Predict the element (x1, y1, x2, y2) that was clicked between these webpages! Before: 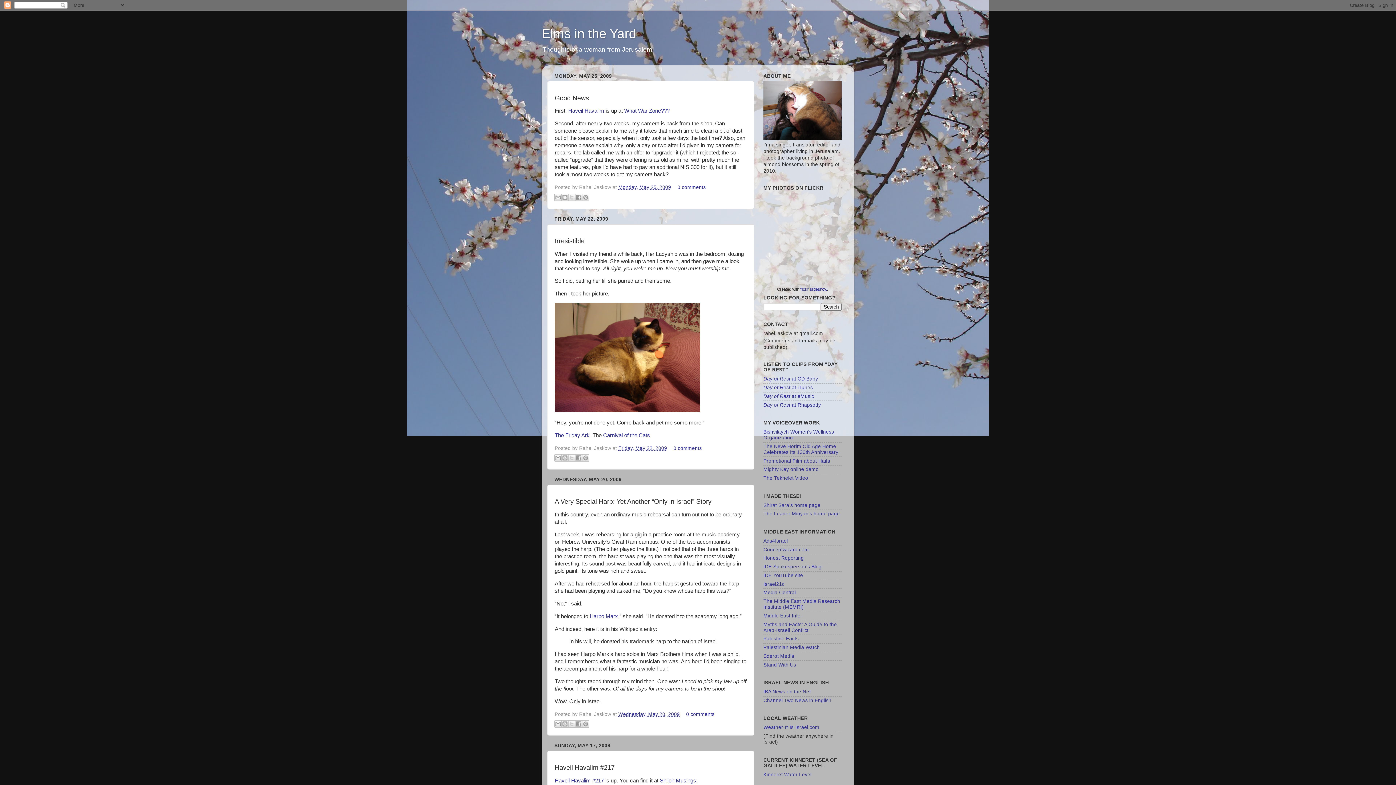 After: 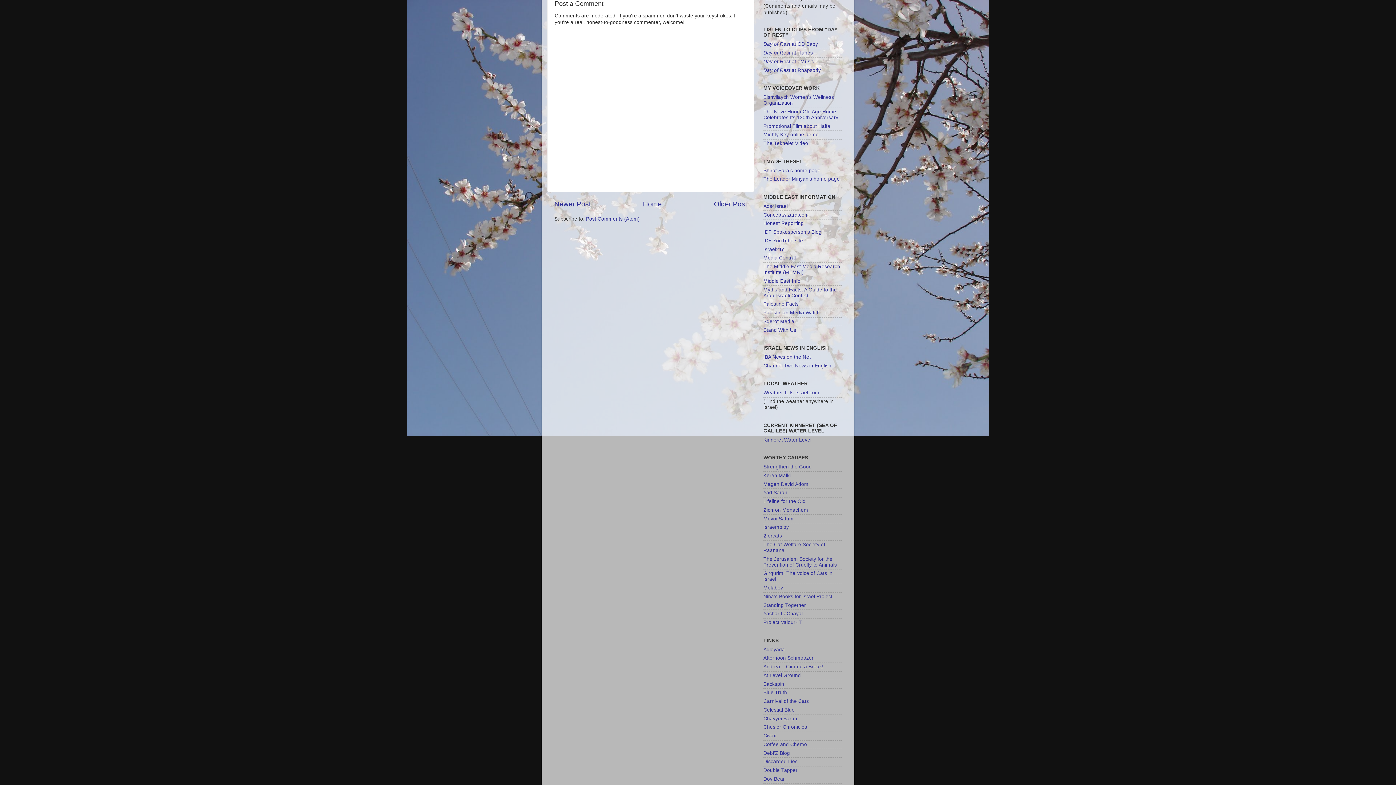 Action: bbox: (673, 445, 702, 451) label: 0 comments